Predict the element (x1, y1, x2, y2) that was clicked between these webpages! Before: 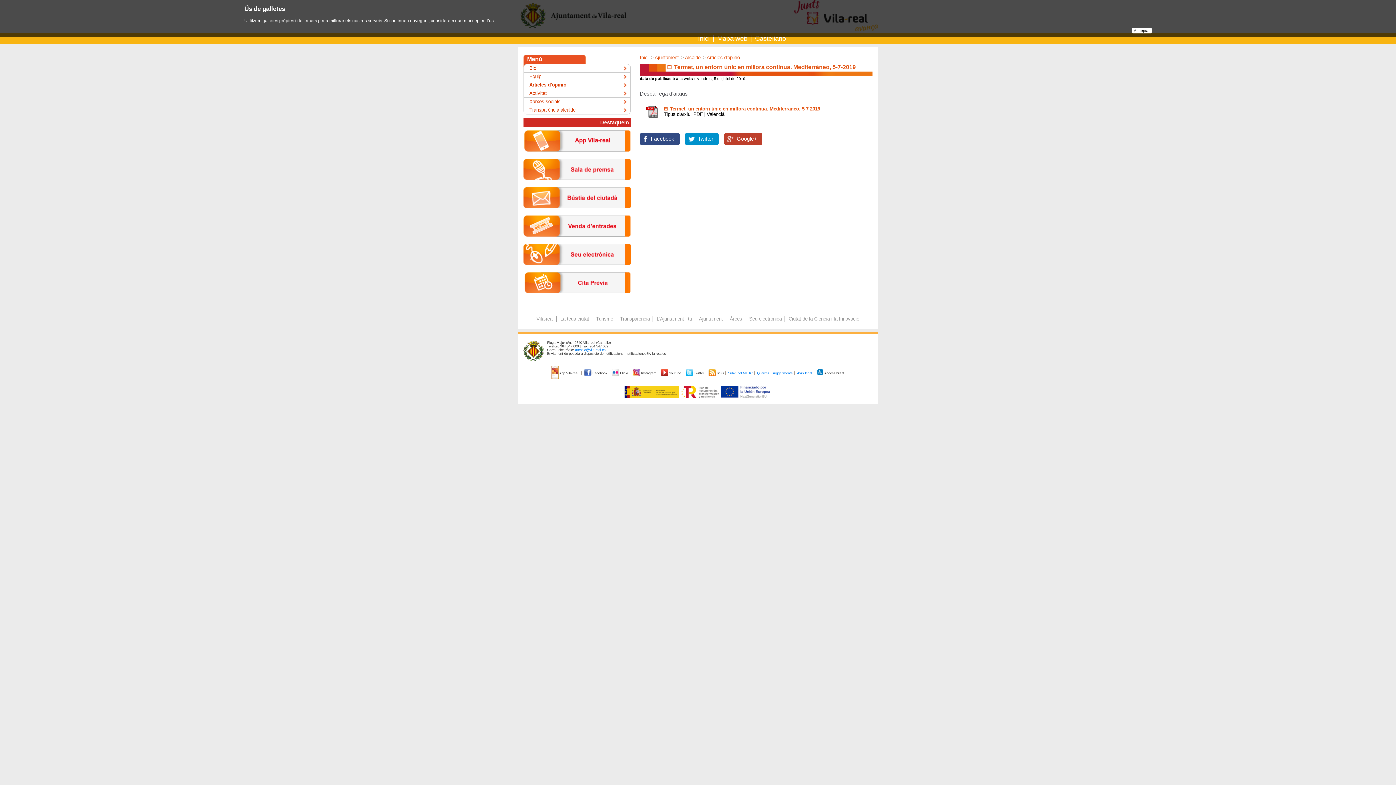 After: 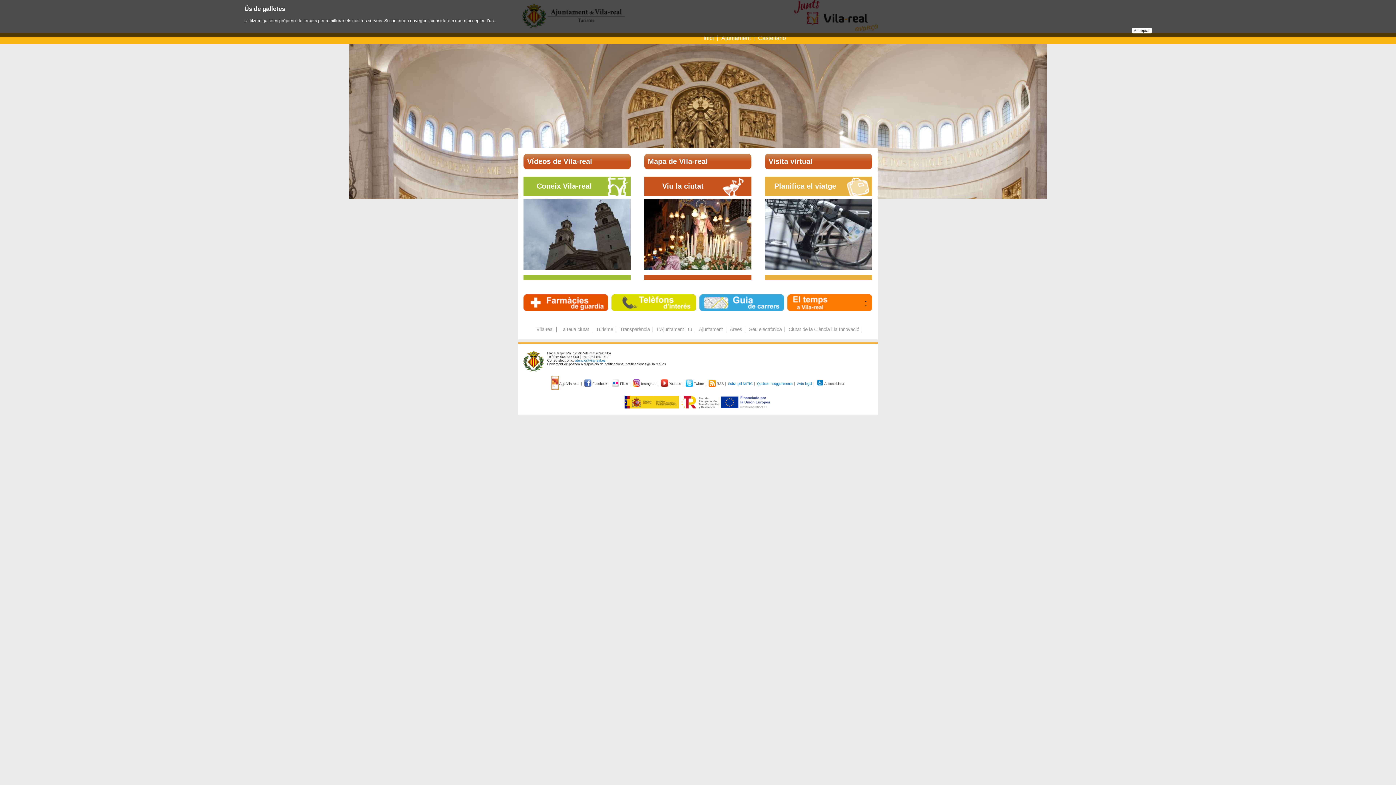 Action: bbox: (596, 316, 613, 321) label: Turisme